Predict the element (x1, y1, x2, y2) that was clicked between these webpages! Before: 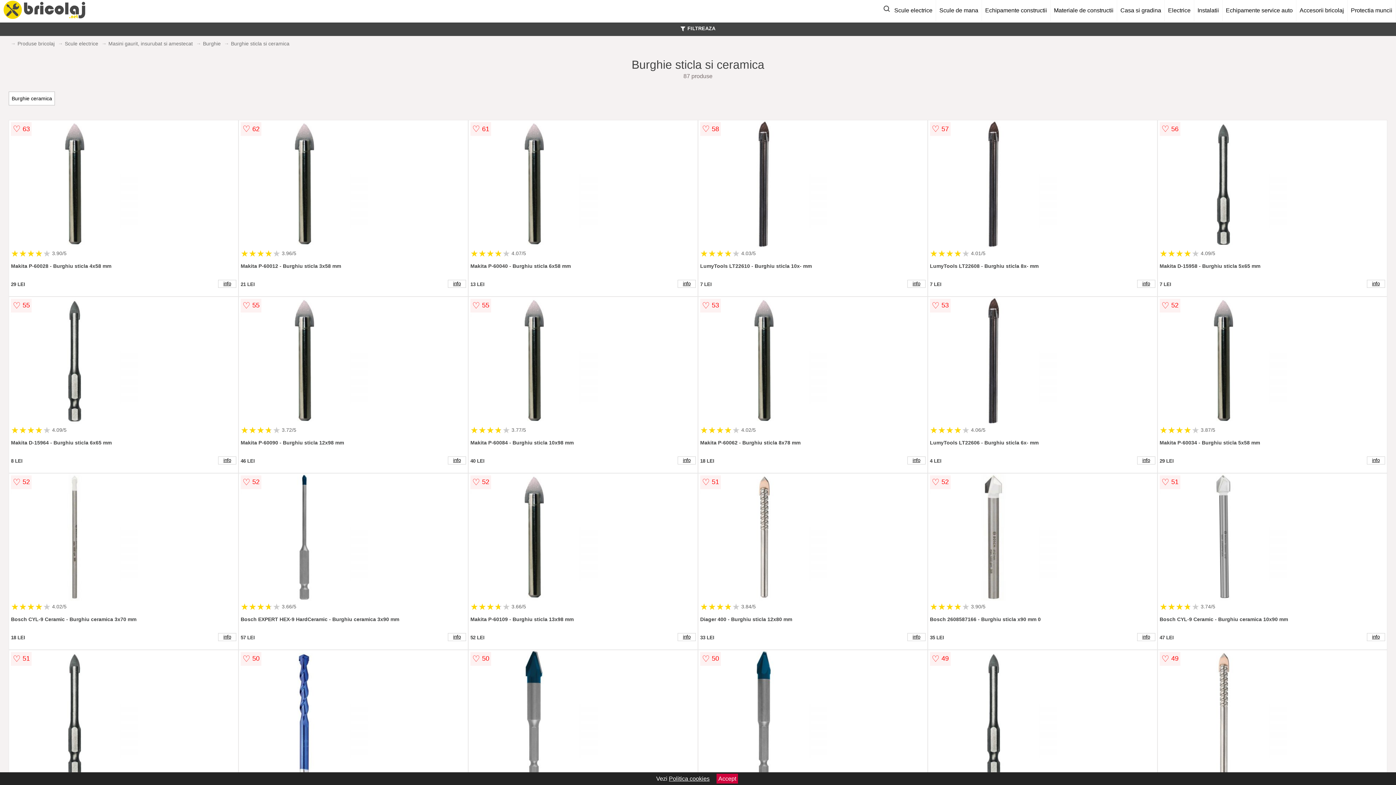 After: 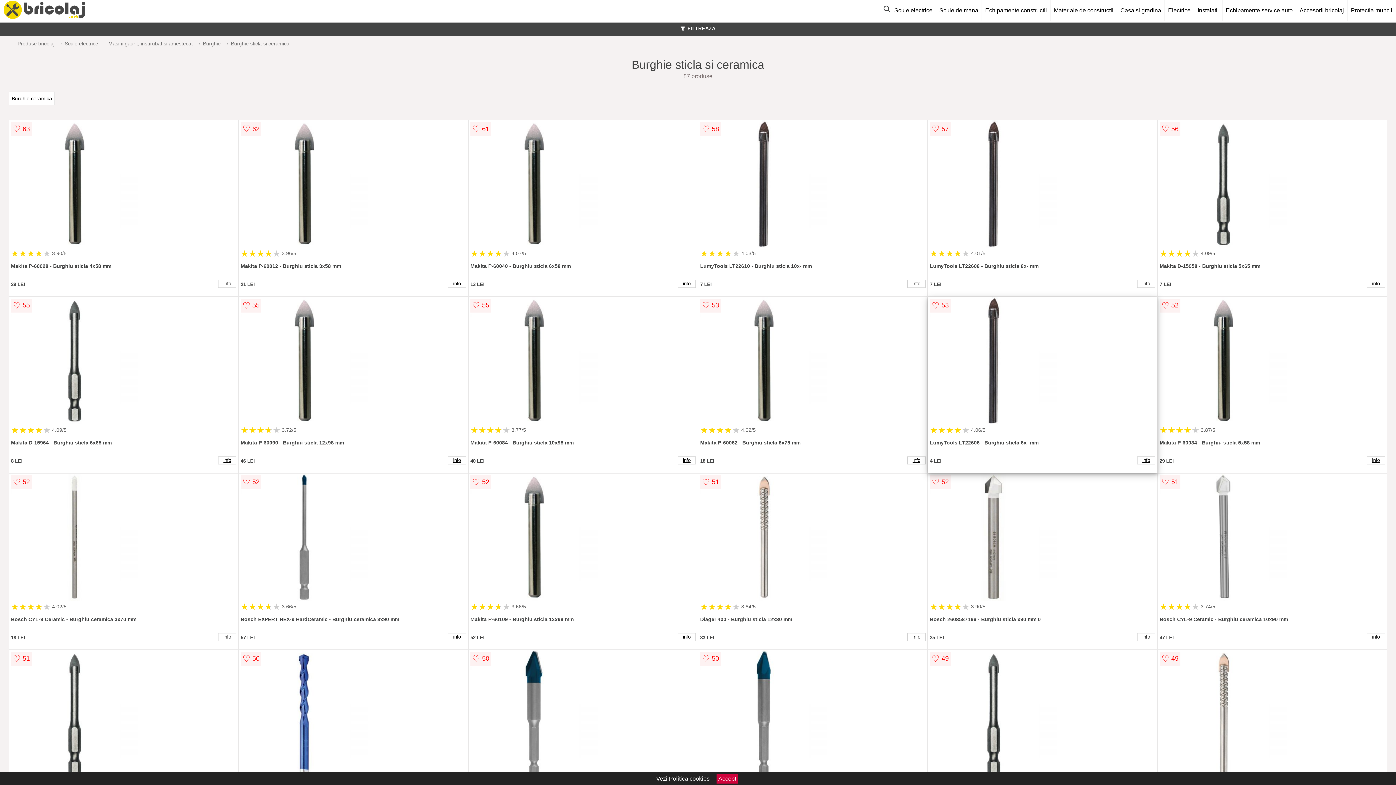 Action: bbox: (930, 297, 1155, 425)